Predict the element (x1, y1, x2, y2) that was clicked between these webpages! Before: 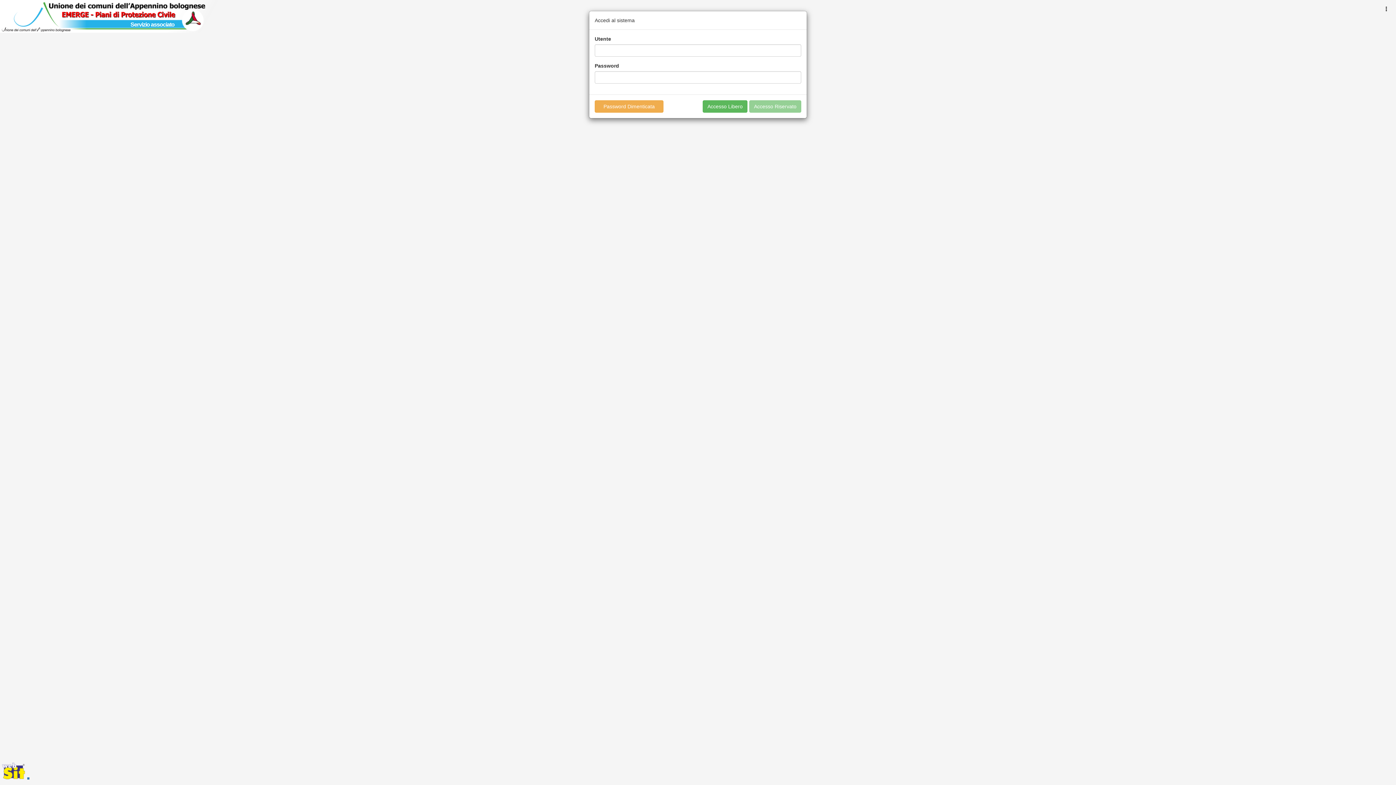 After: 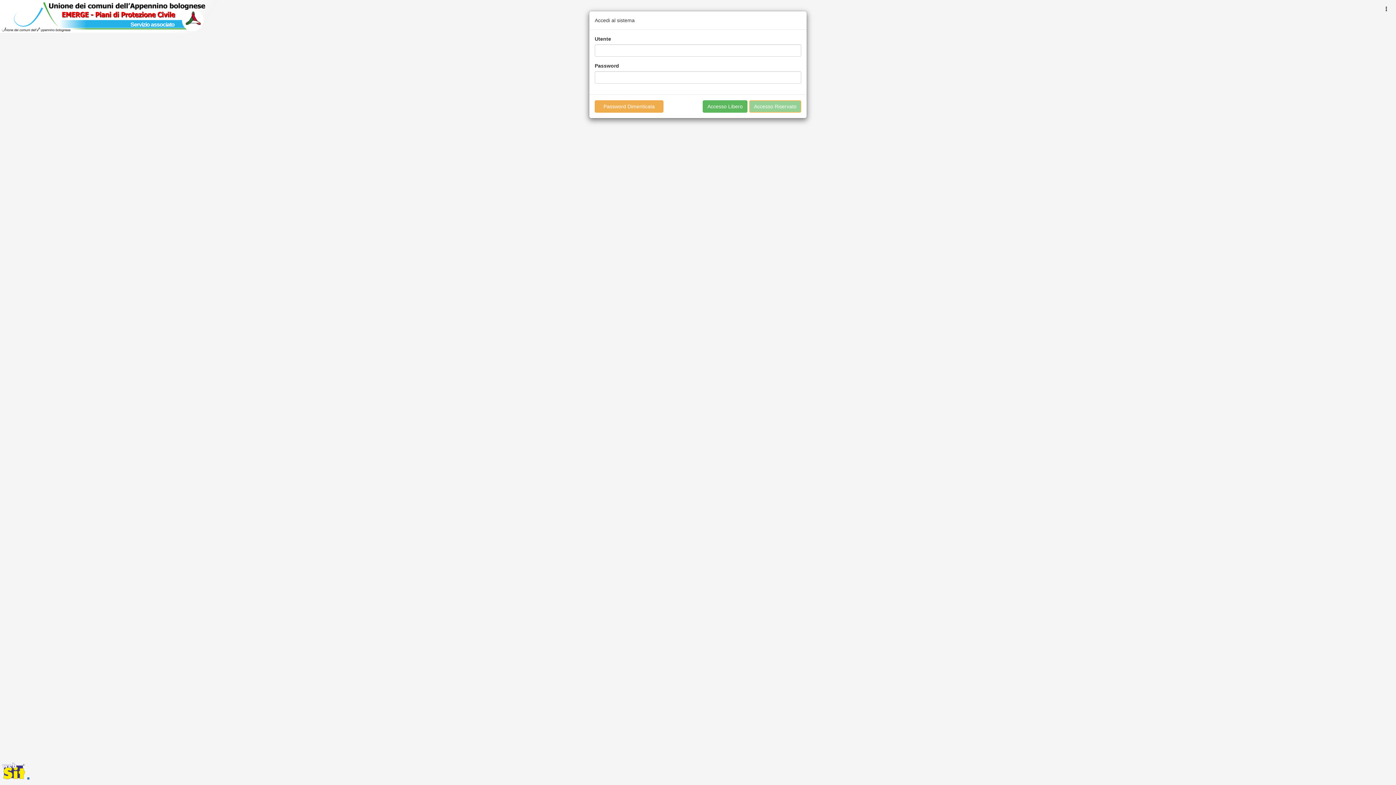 Action: label: Accesso Riservato bbox: (749, 100, 801, 112)